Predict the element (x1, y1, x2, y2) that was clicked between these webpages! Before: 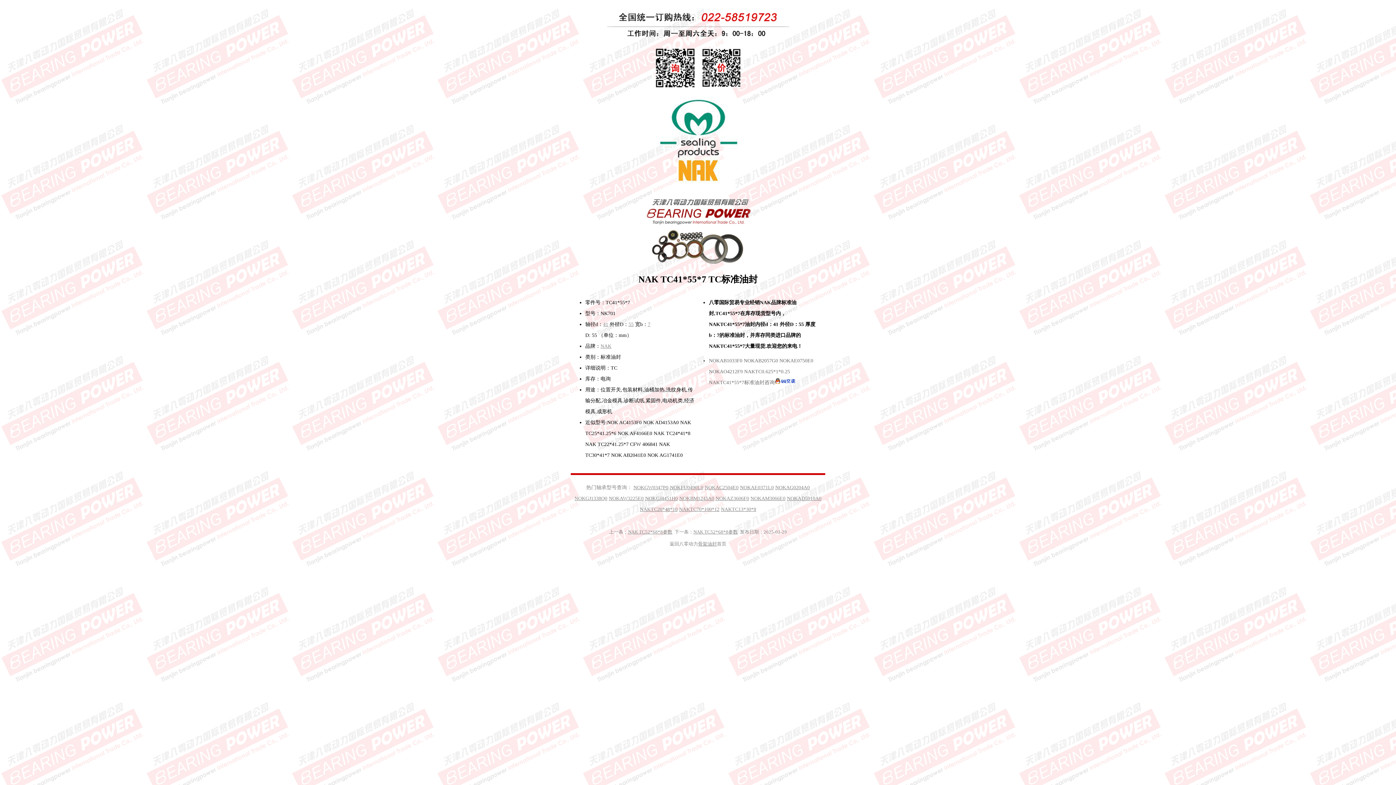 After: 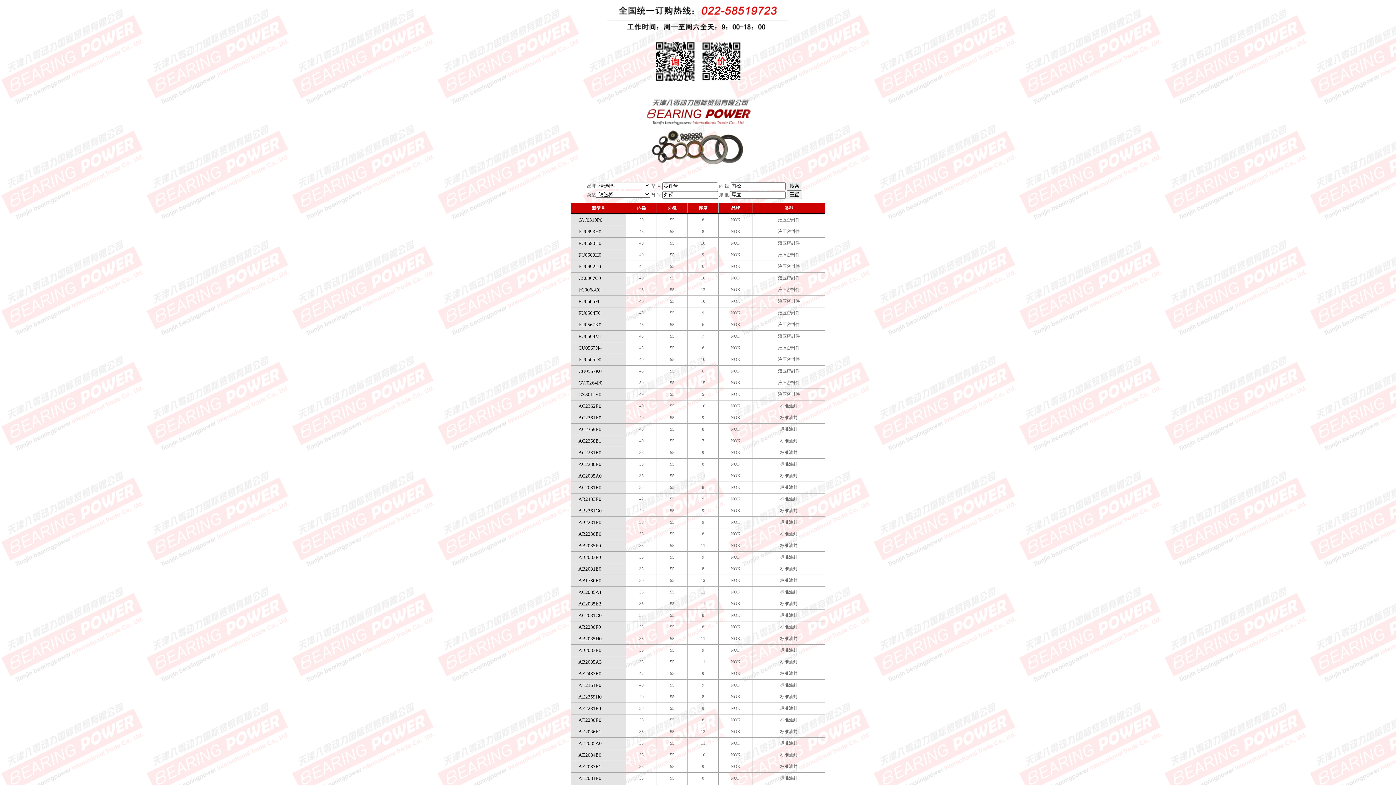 Action: bbox: (628, 321, 633, 327) label: 55